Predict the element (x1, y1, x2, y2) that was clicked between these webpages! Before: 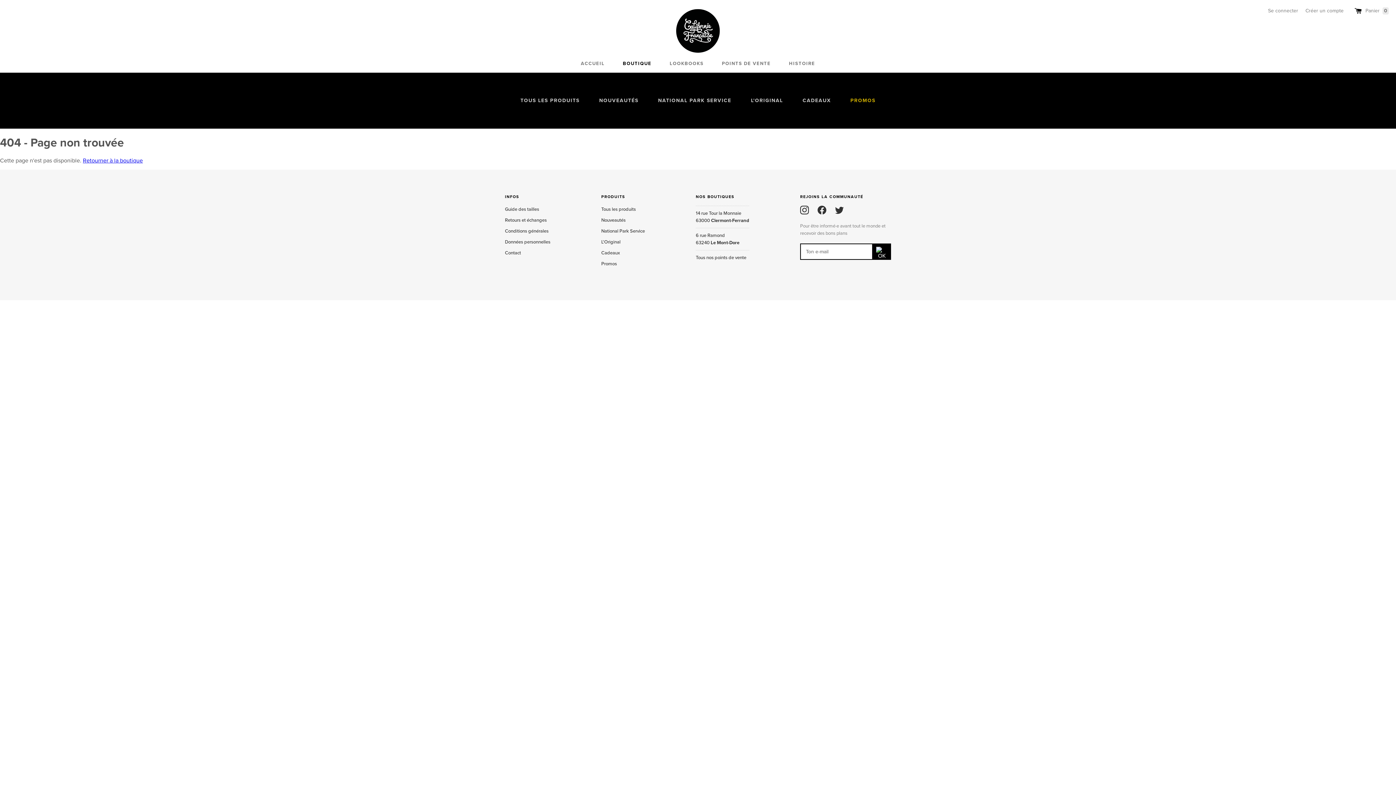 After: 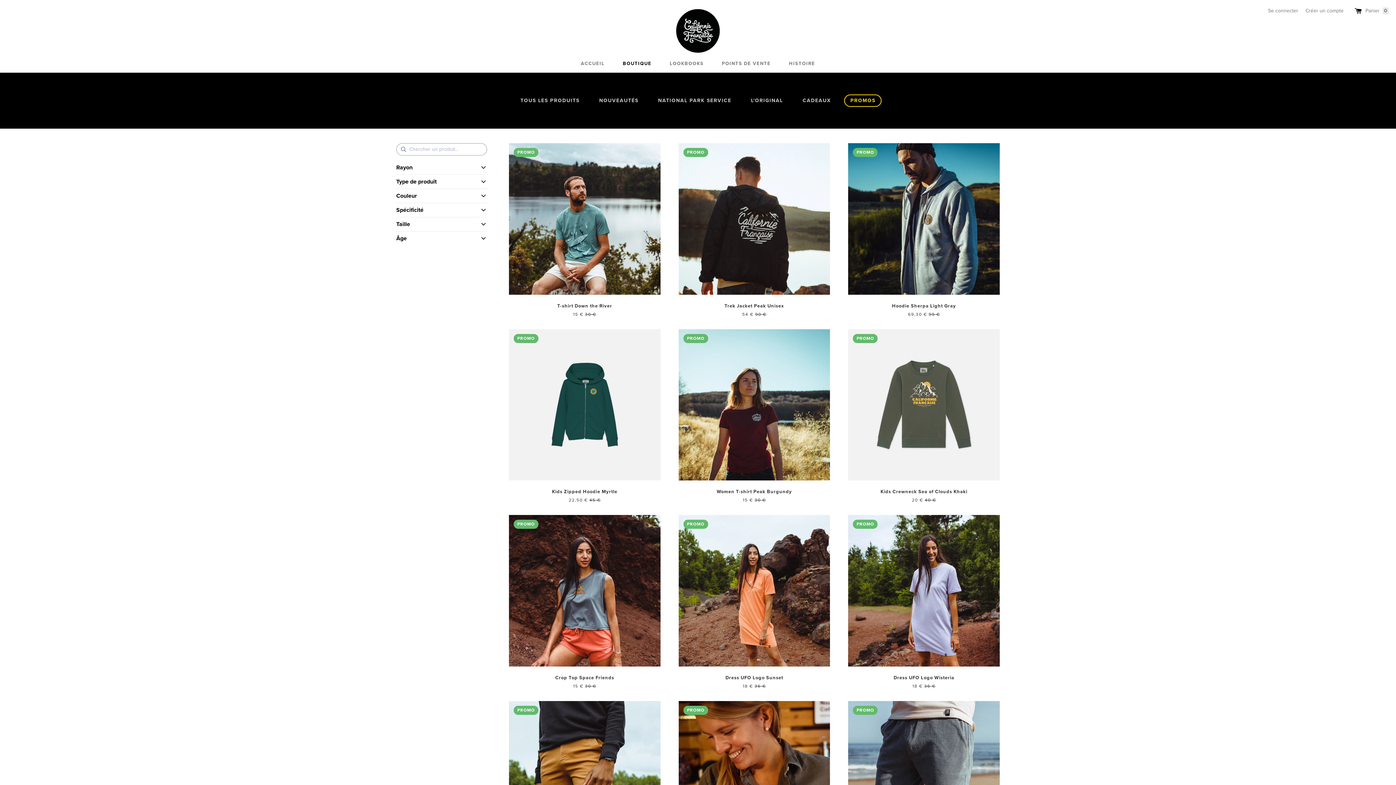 Action: bbox: (844, 94, 881, 106) label: PROMOS